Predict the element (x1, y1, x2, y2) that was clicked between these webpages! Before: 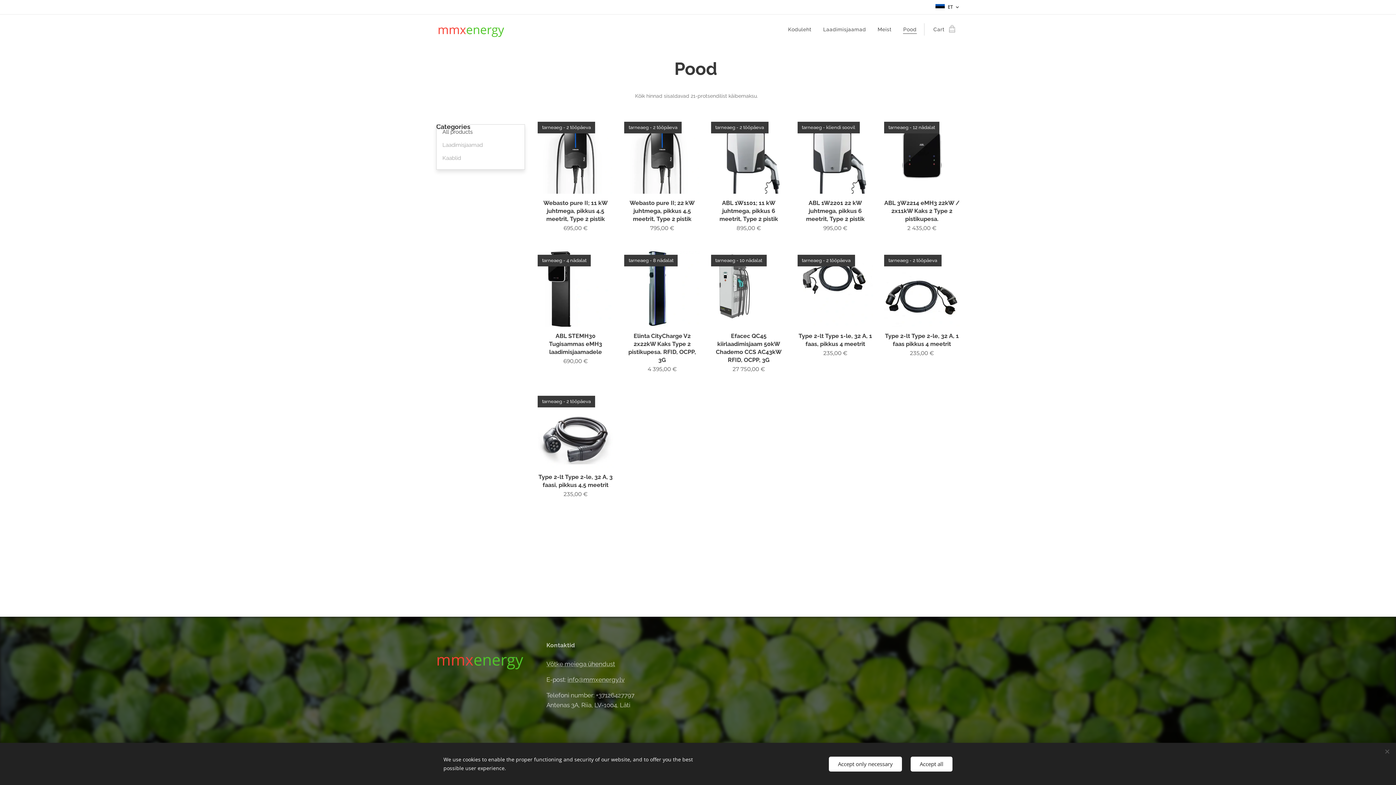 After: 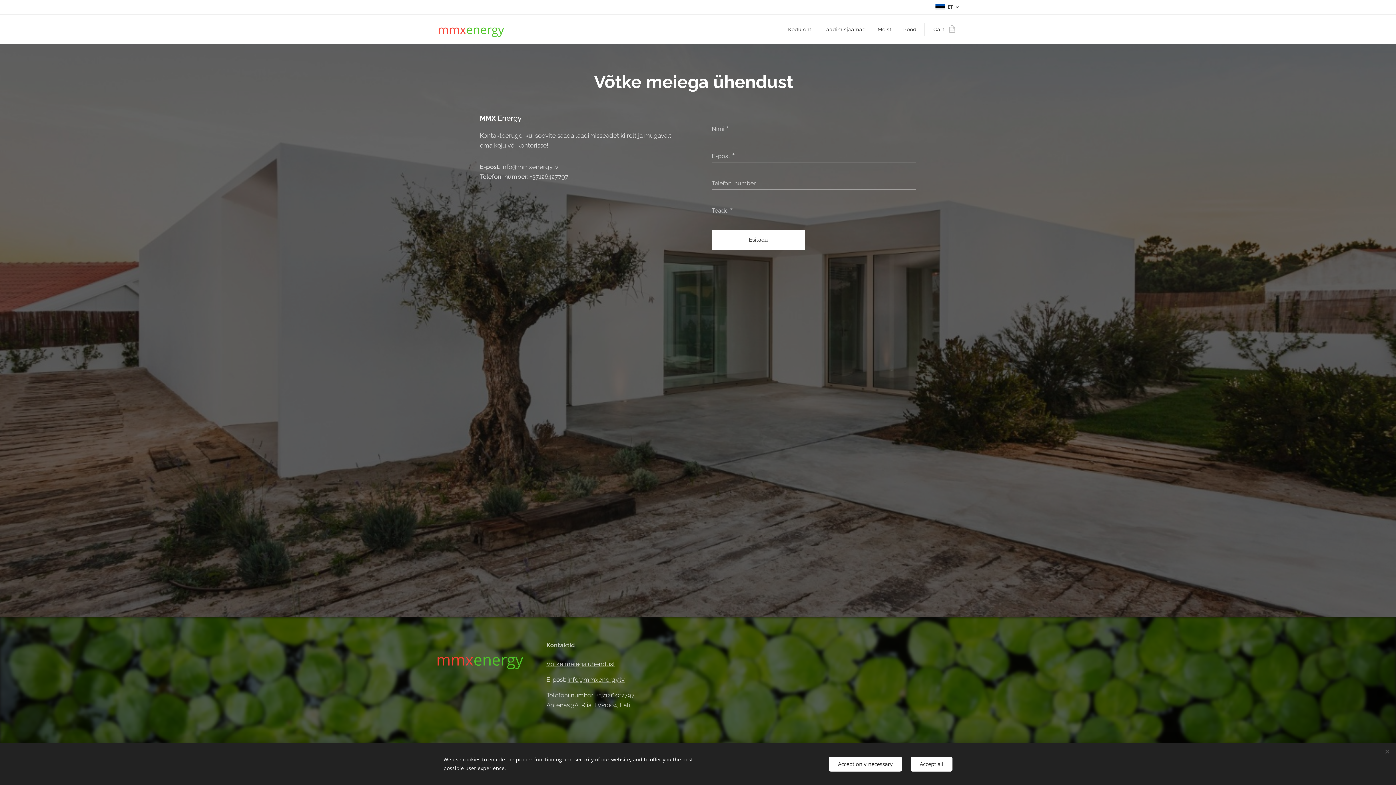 Action: bbox: (546, 660, 615, 668) label: Võtke meiega ühendust
